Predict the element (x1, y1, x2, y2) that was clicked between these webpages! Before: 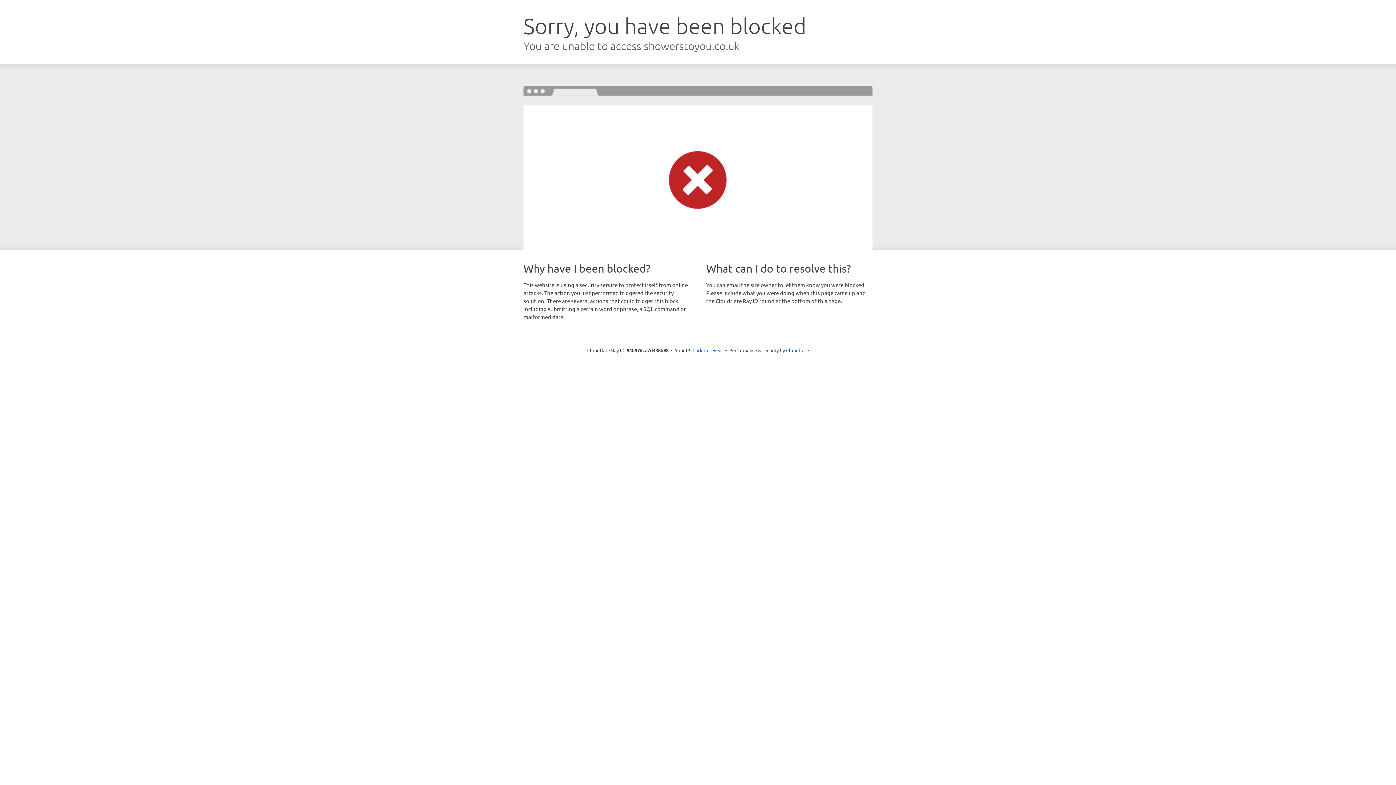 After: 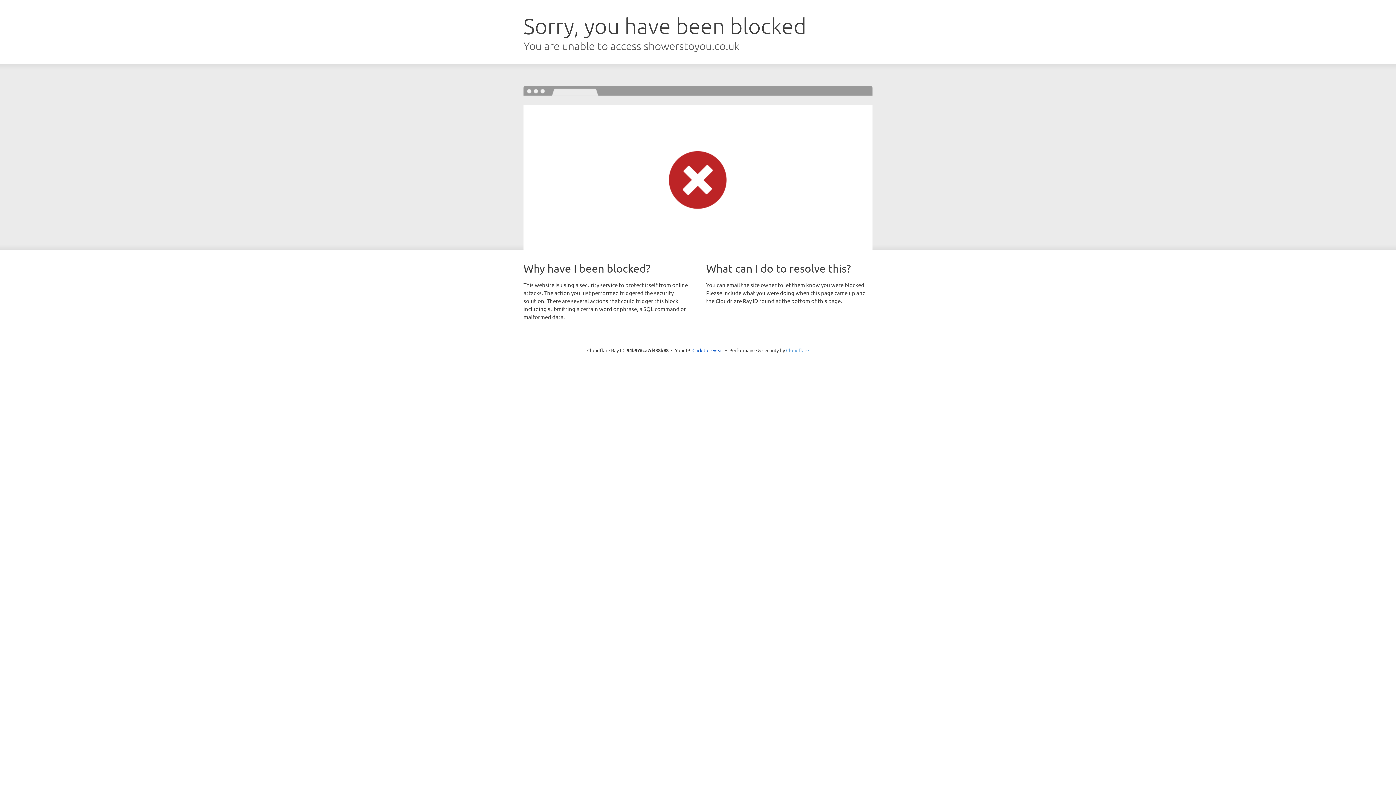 Action: label: Cloudflare bbox: (786, 347, 809, 353)